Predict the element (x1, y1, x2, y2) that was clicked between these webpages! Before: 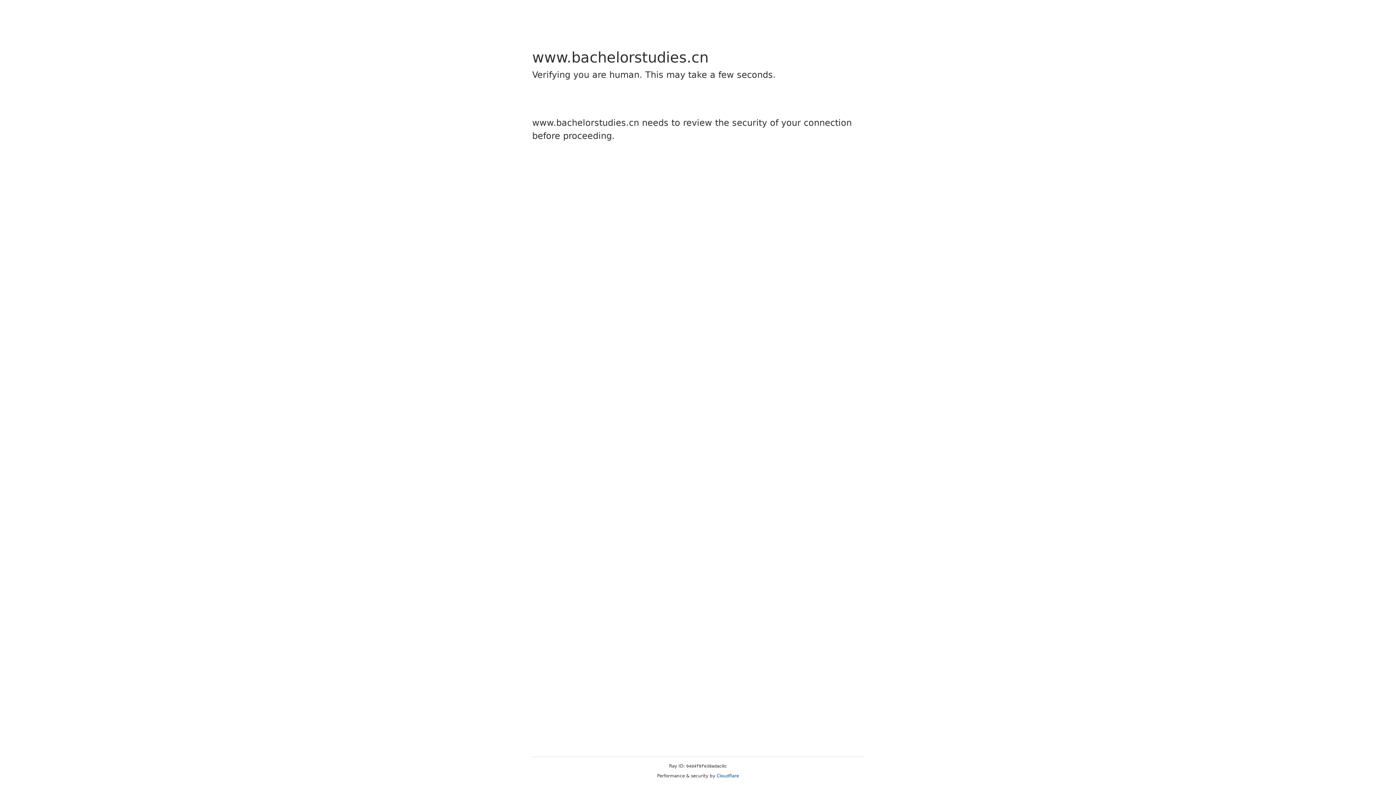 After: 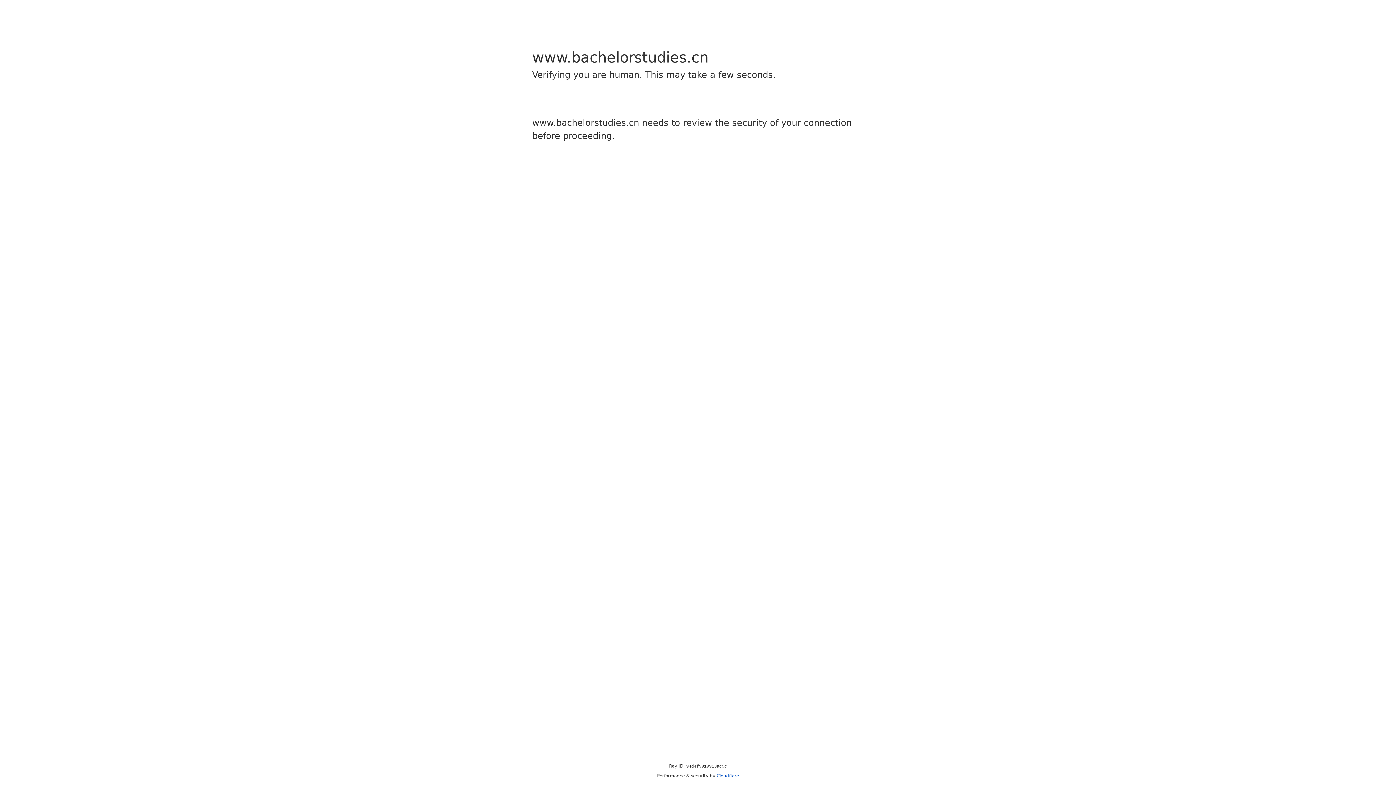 Action: bbox: (716, 773, 739, 778) label: Cloudflare